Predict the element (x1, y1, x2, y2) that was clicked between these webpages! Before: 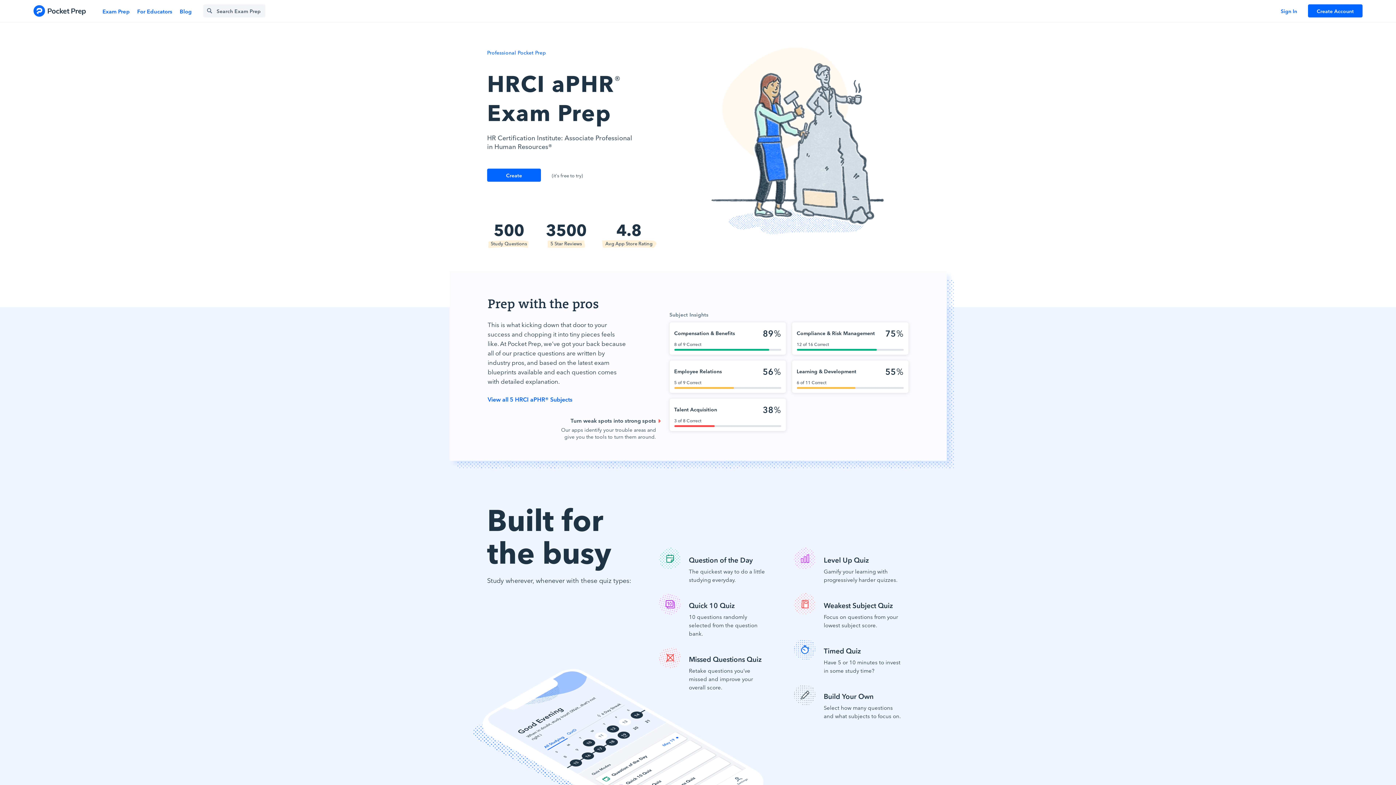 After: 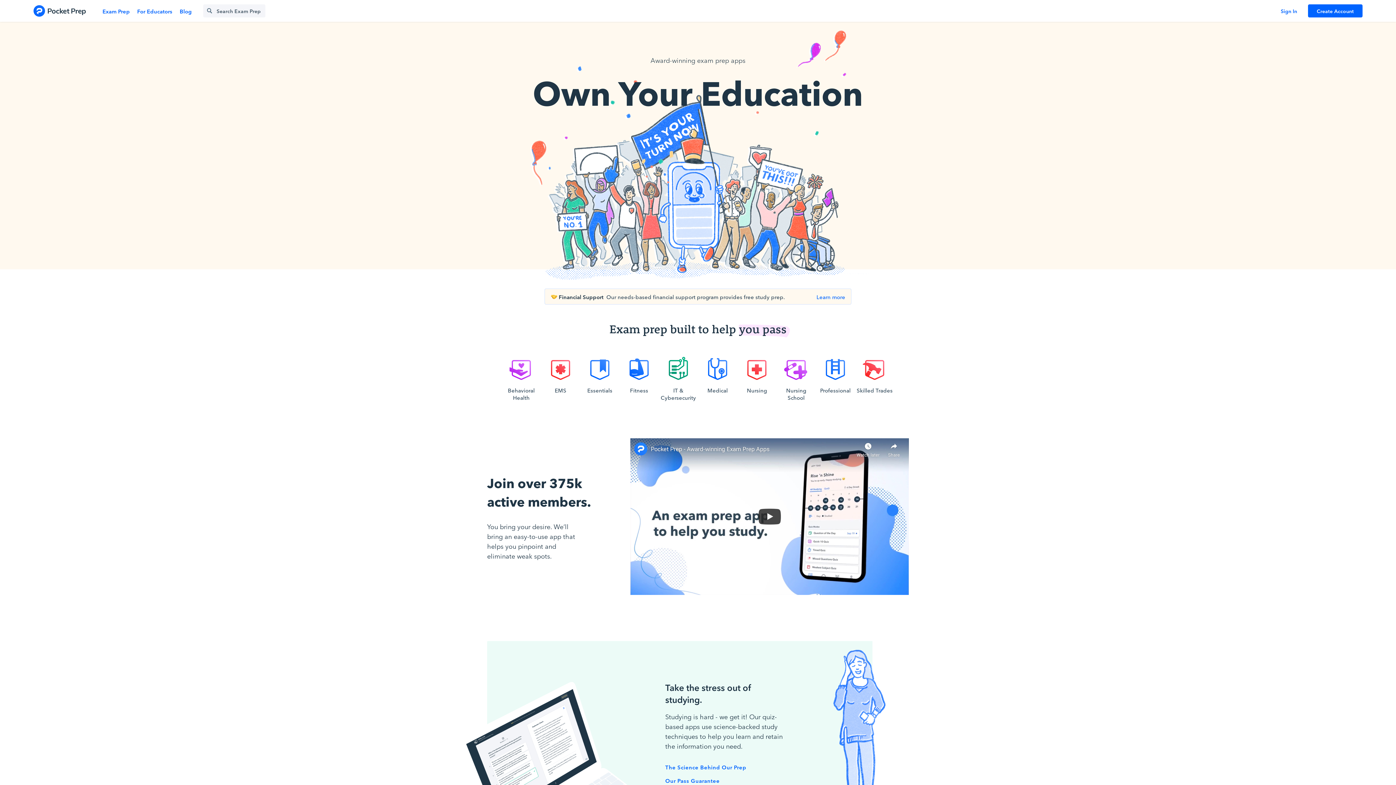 Action: bbox: (33, 4, 85, 17)